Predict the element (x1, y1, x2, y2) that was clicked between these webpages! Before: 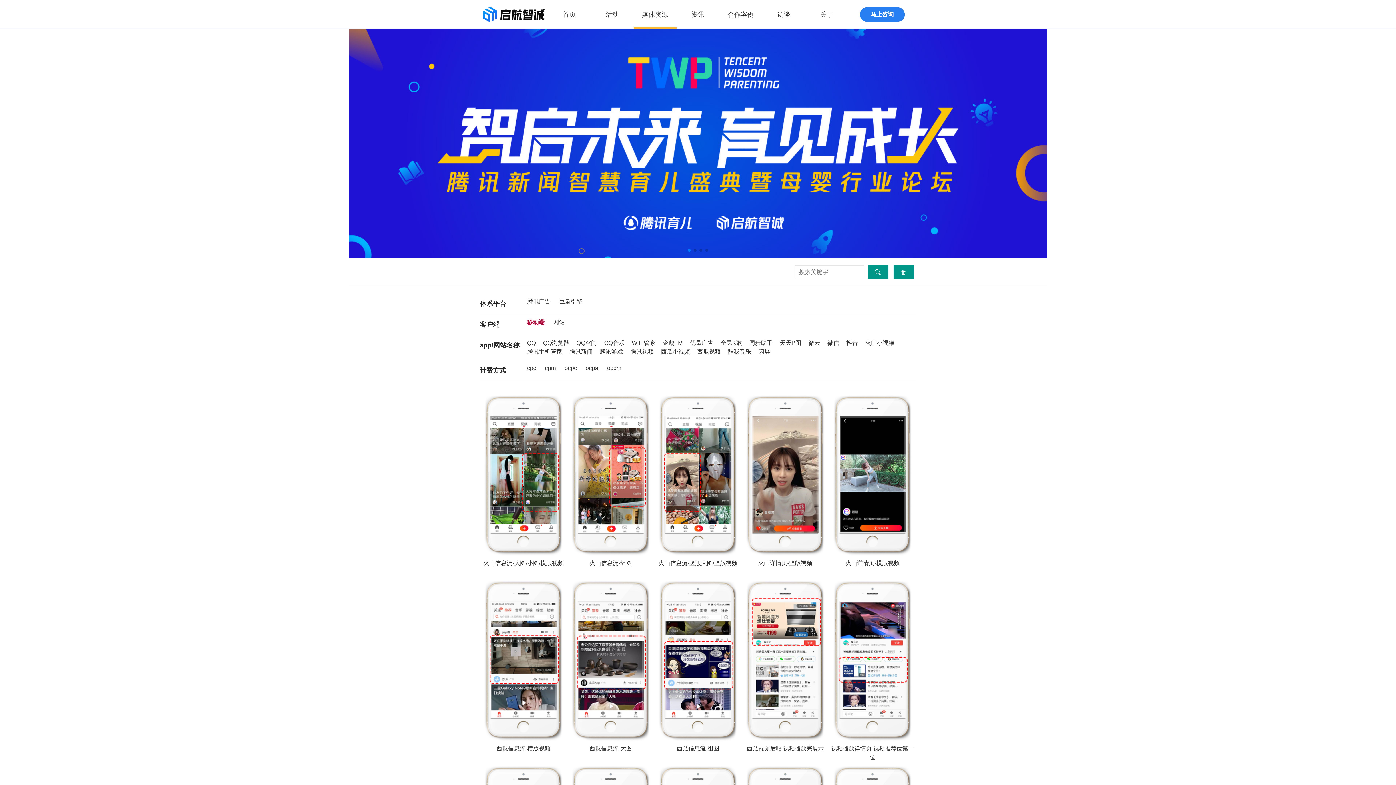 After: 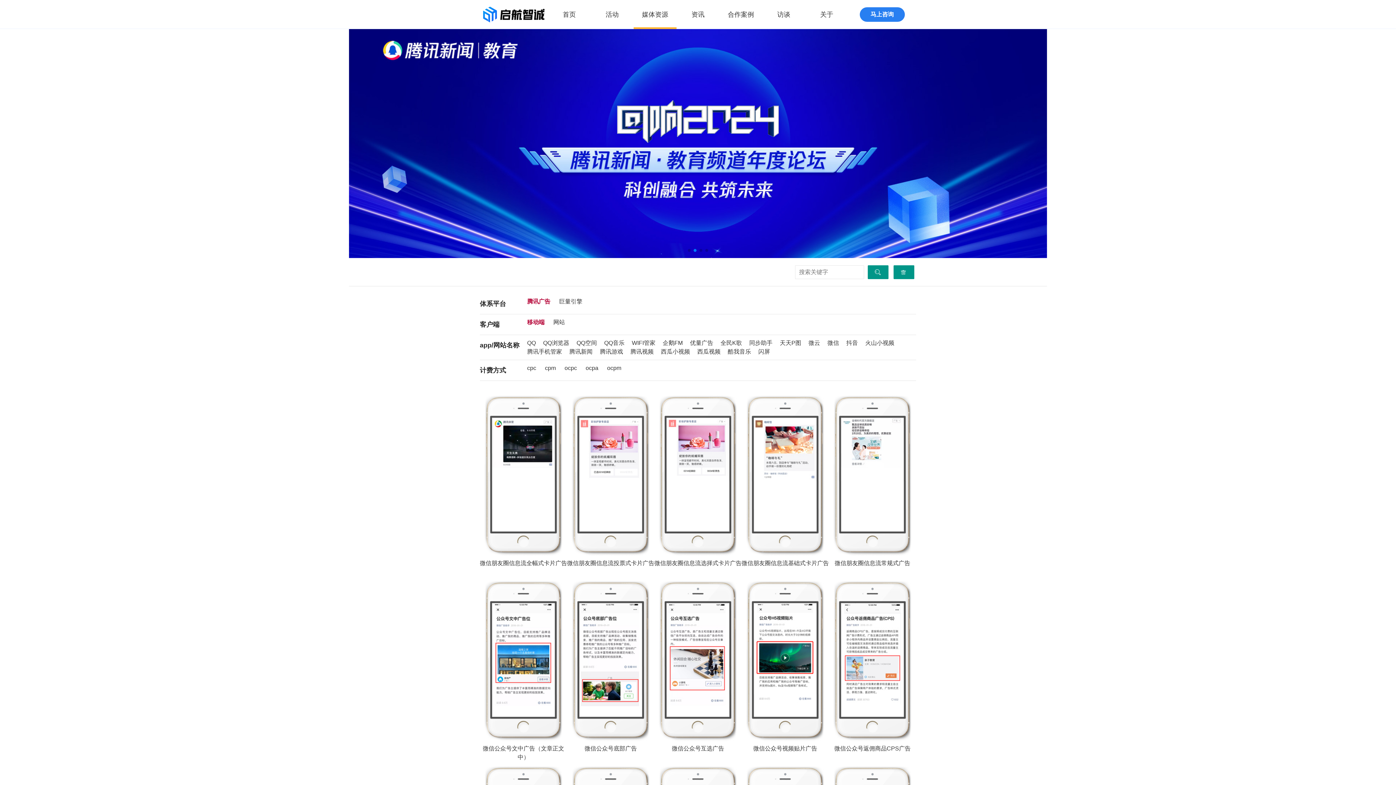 Action: bbox: (527, 297, 550, 306) label: 腾讯广告